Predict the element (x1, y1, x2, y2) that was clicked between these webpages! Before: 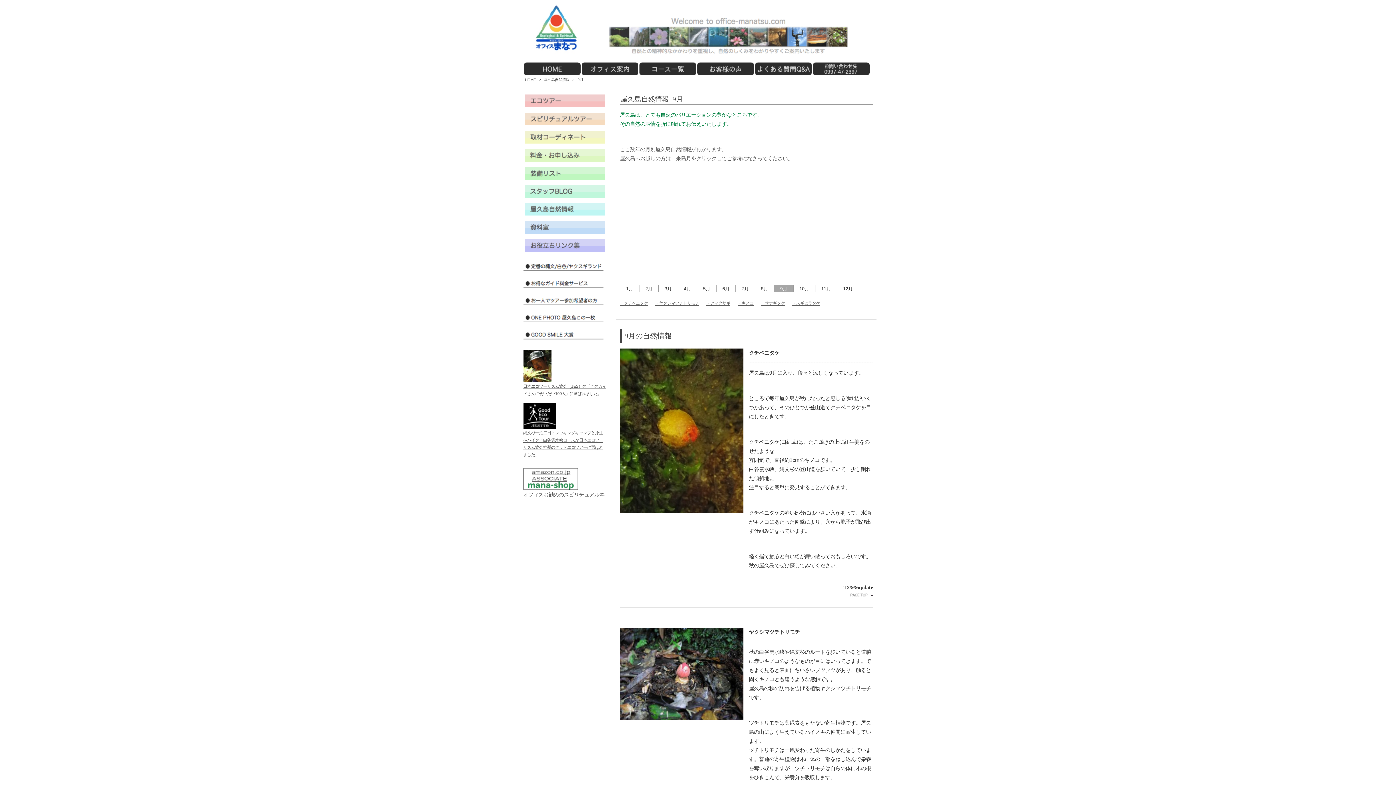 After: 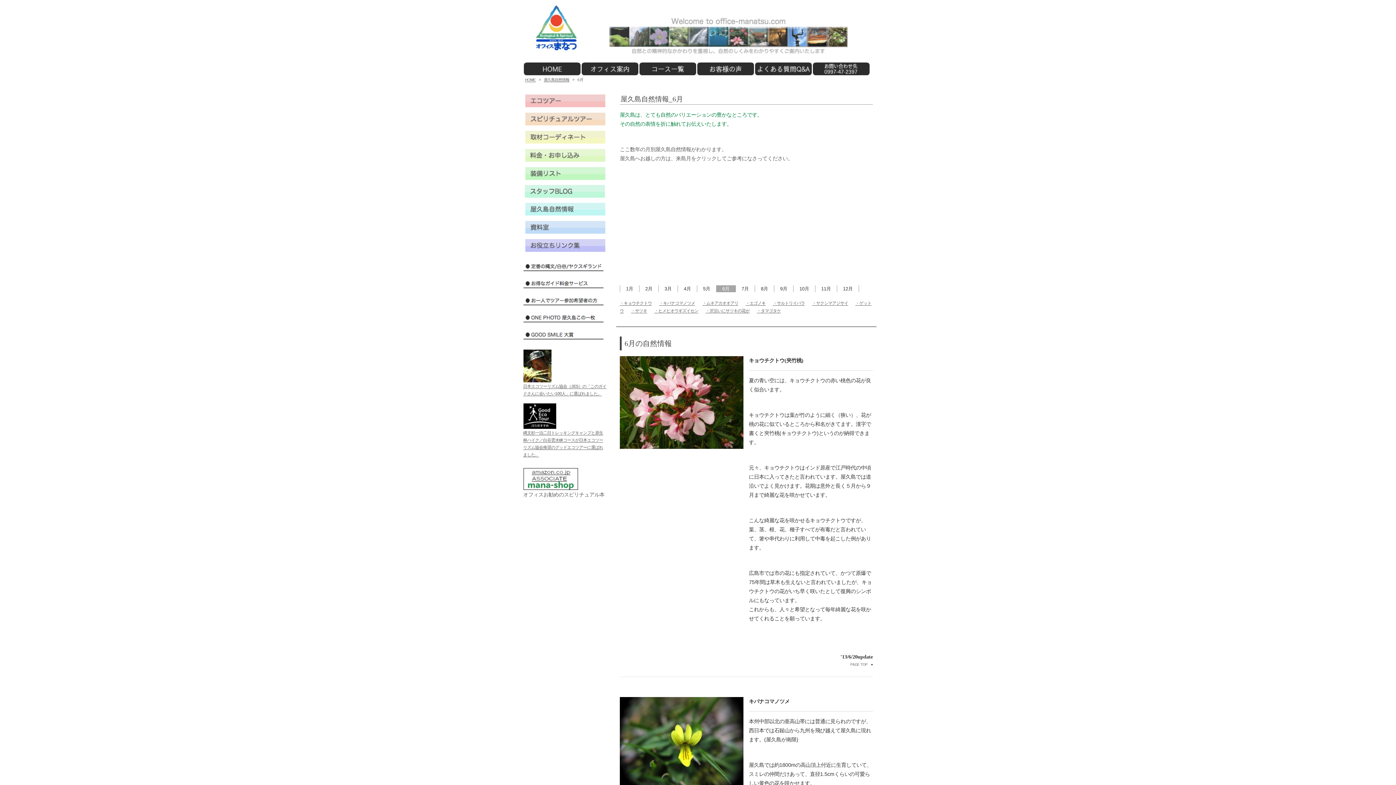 Action: label: 6月 bbox: (716, 285, 735, 292)